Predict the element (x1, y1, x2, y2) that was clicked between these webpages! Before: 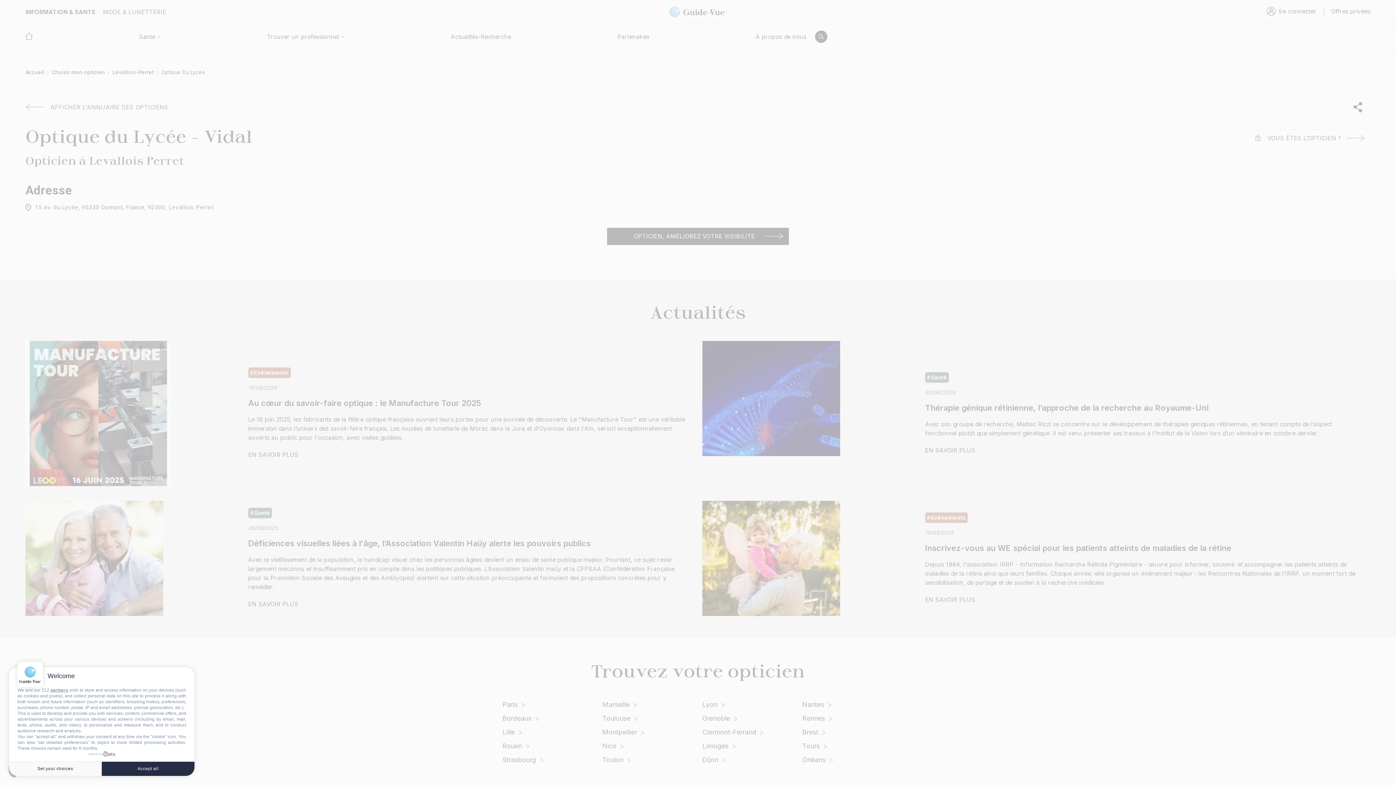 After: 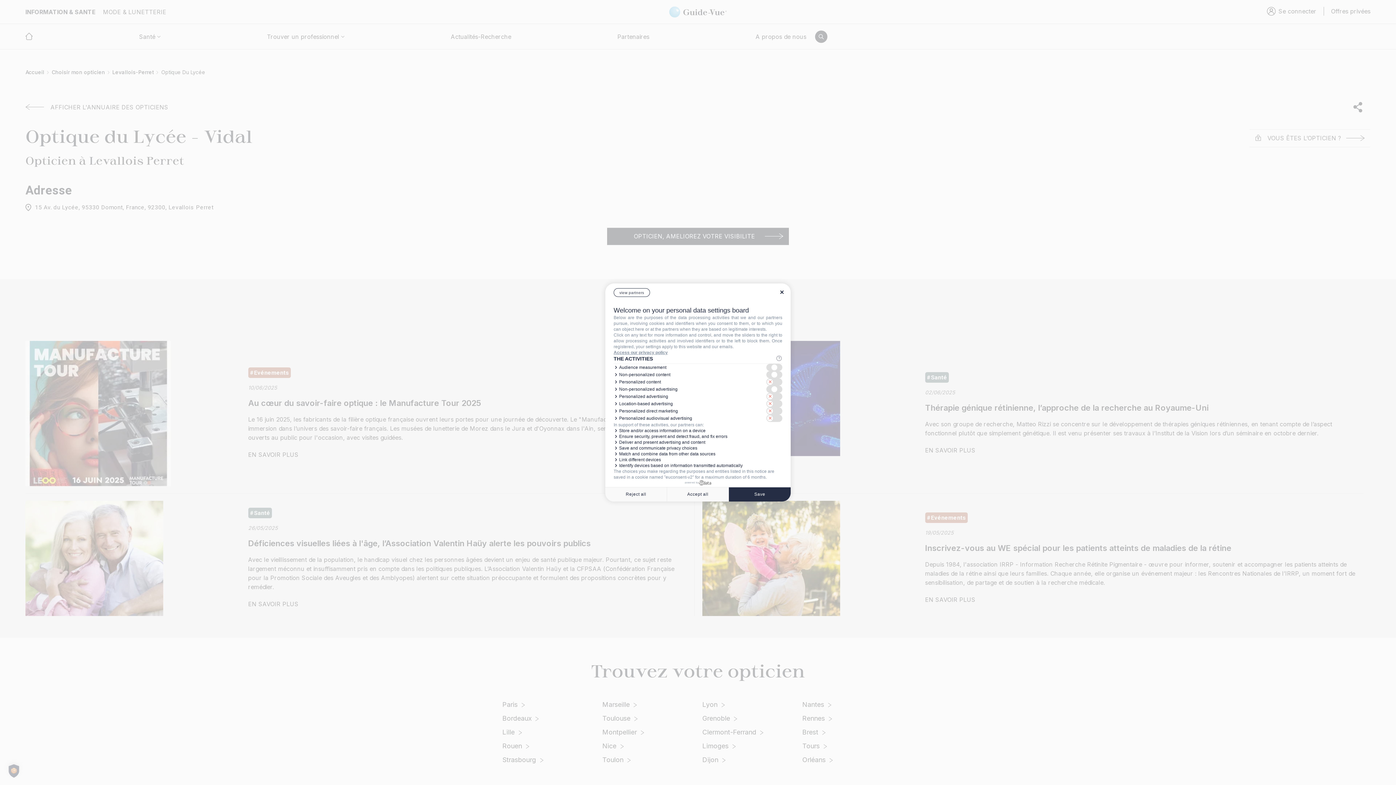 Action: label: Set your choices bbox: (9, 761, 101, 776)